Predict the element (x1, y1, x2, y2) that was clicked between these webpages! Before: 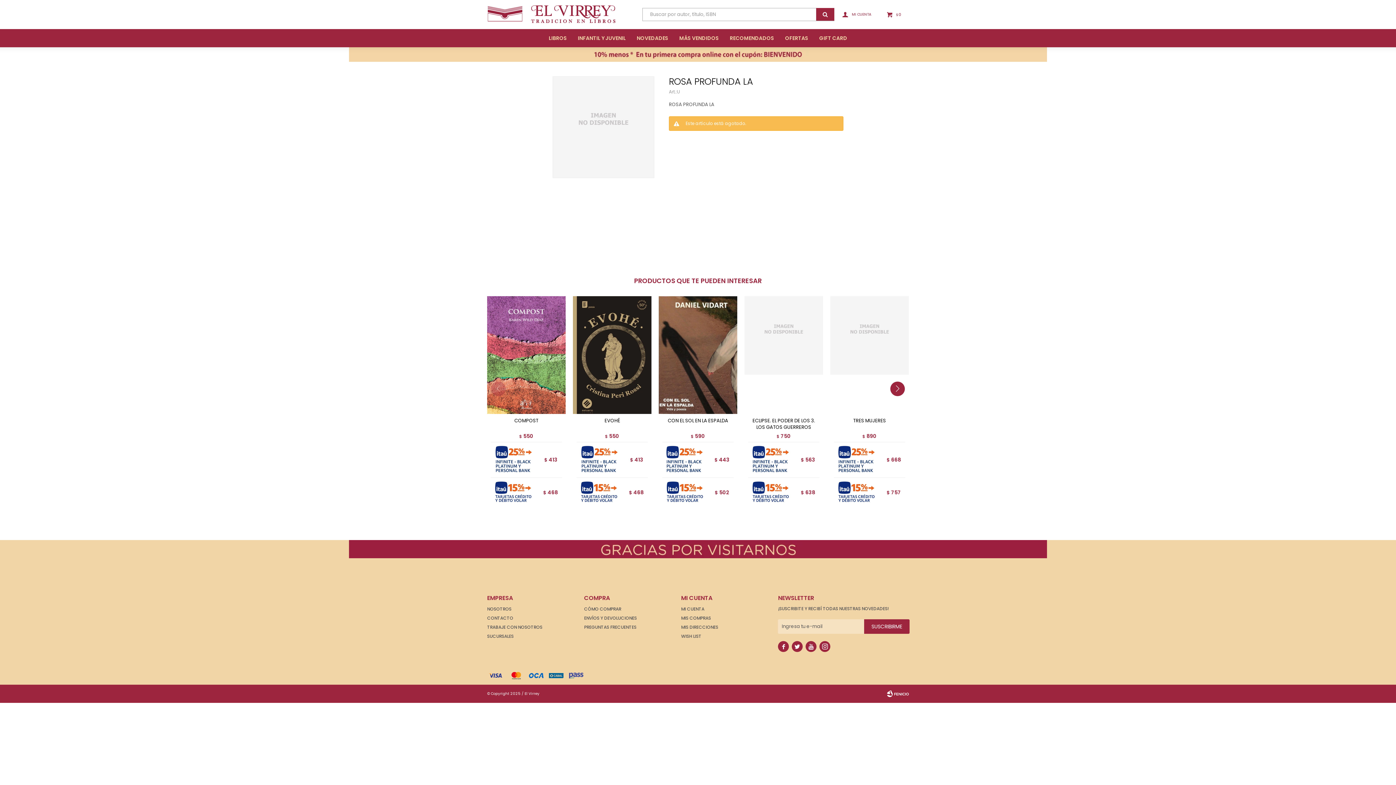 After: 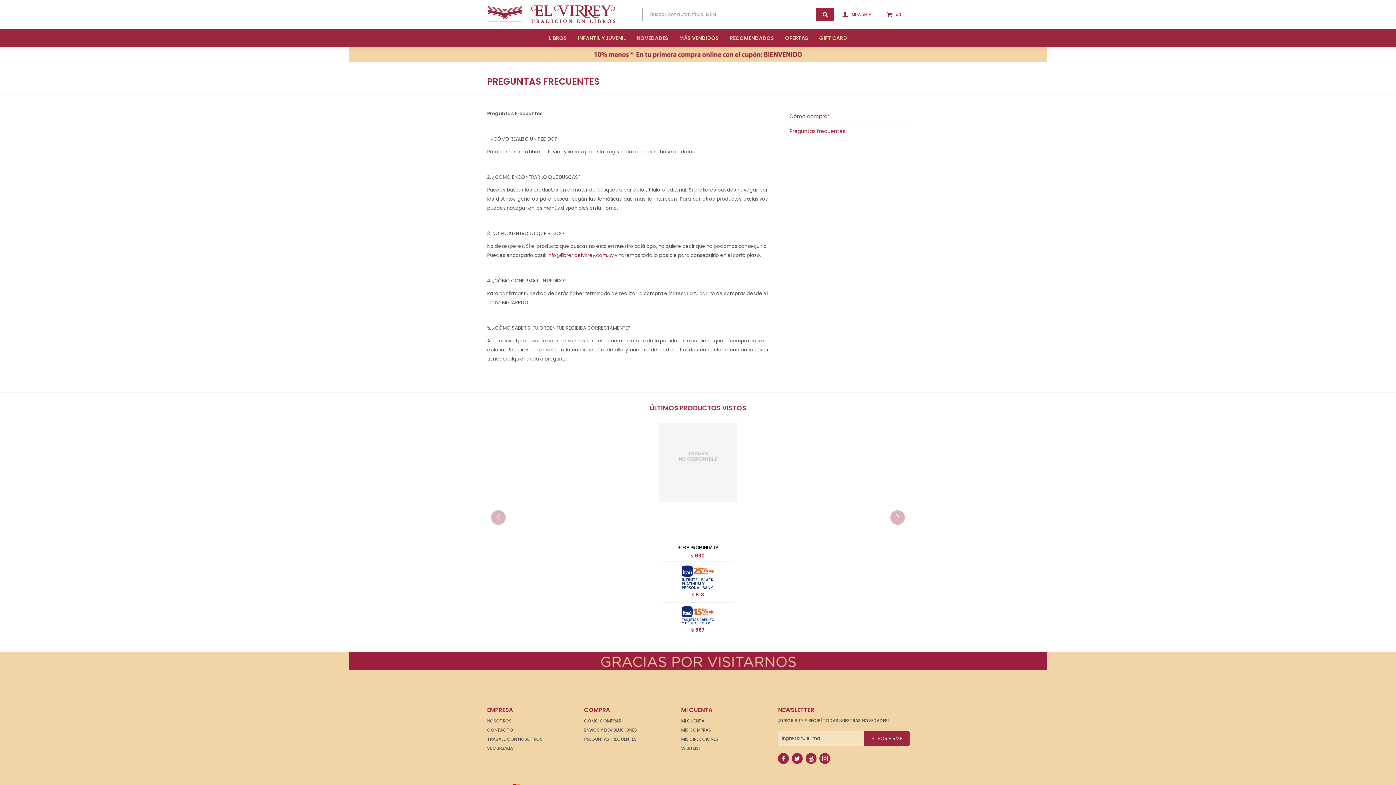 Action: label: PREGUNTAS FRECUENTES bbox: (584, 624, 636, 630)